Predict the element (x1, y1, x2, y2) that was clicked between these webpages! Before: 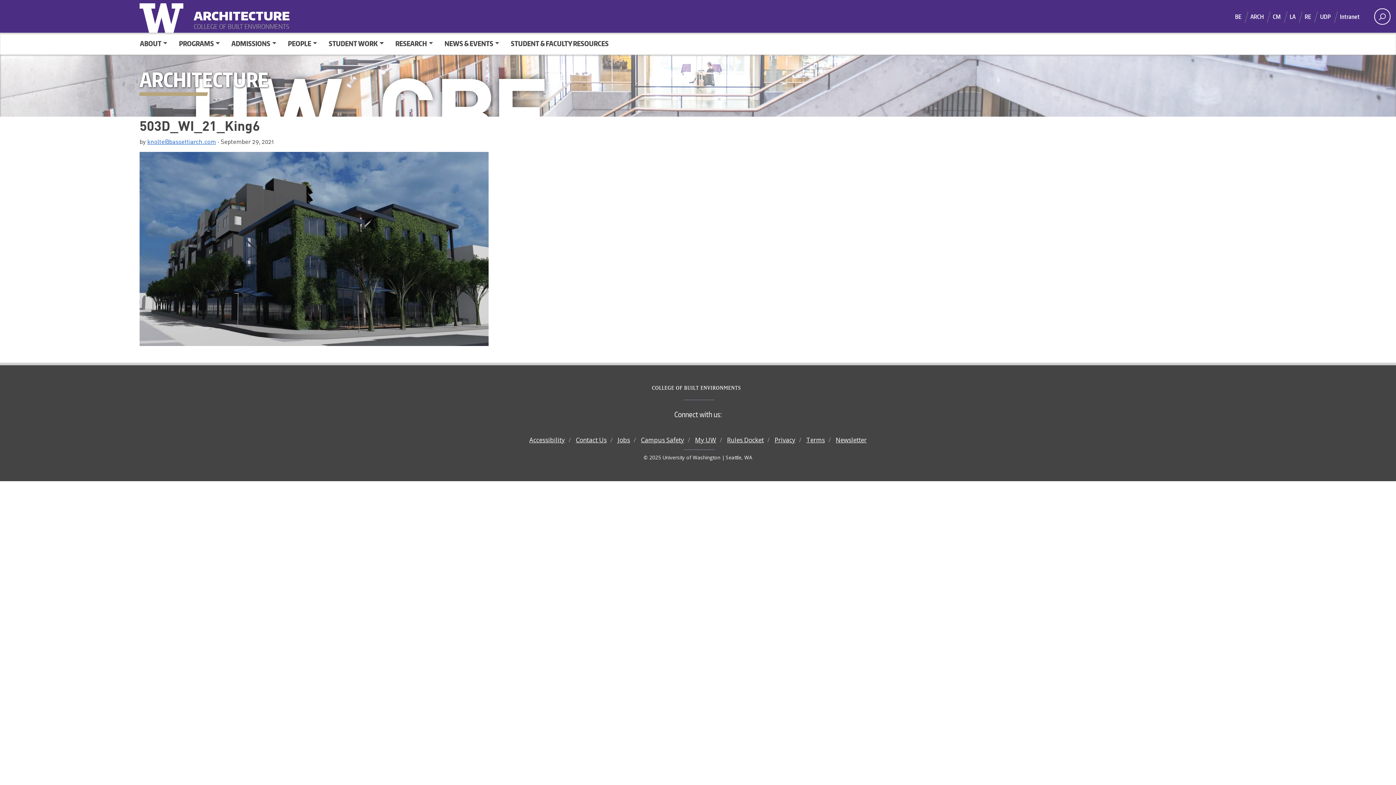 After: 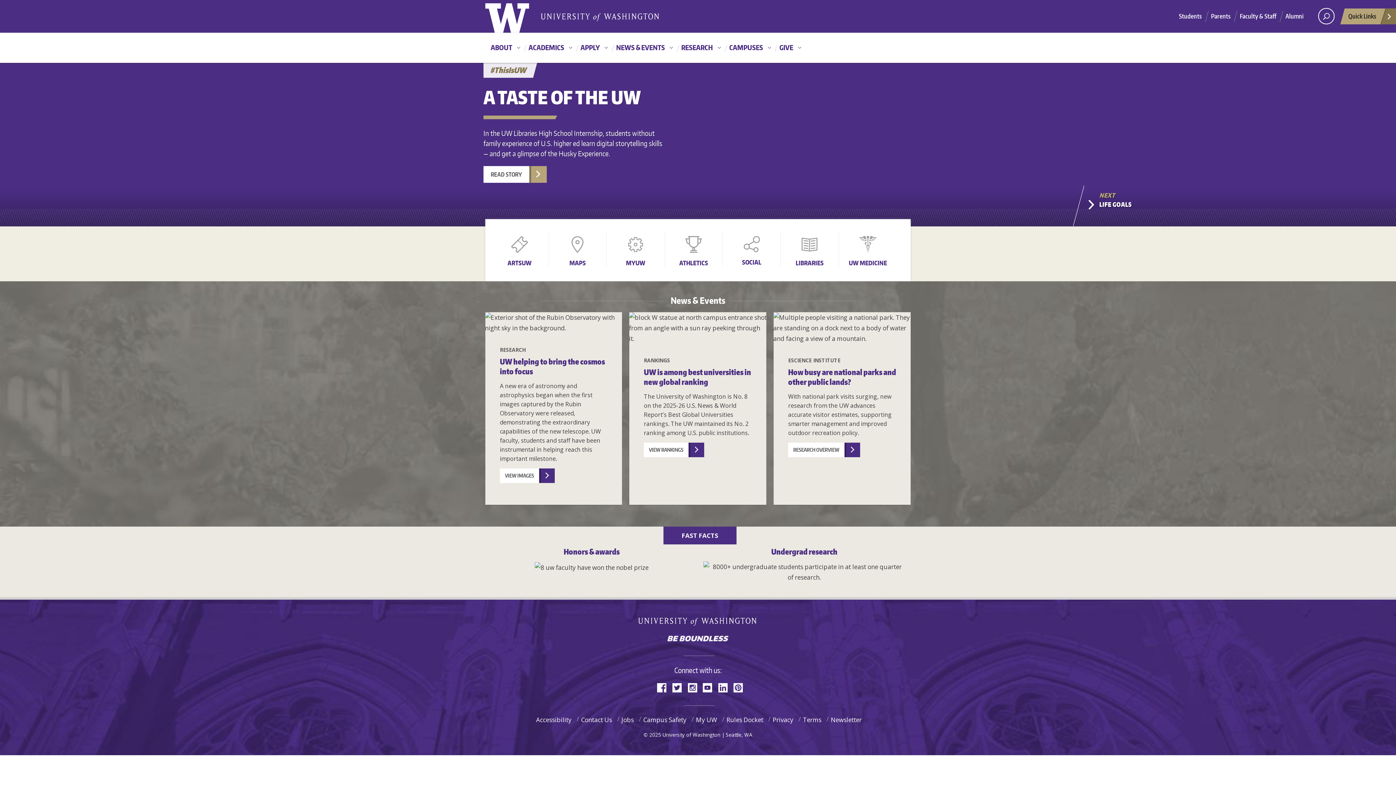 Action: bbox: (139, 0, 186, 32) label: University of Washington